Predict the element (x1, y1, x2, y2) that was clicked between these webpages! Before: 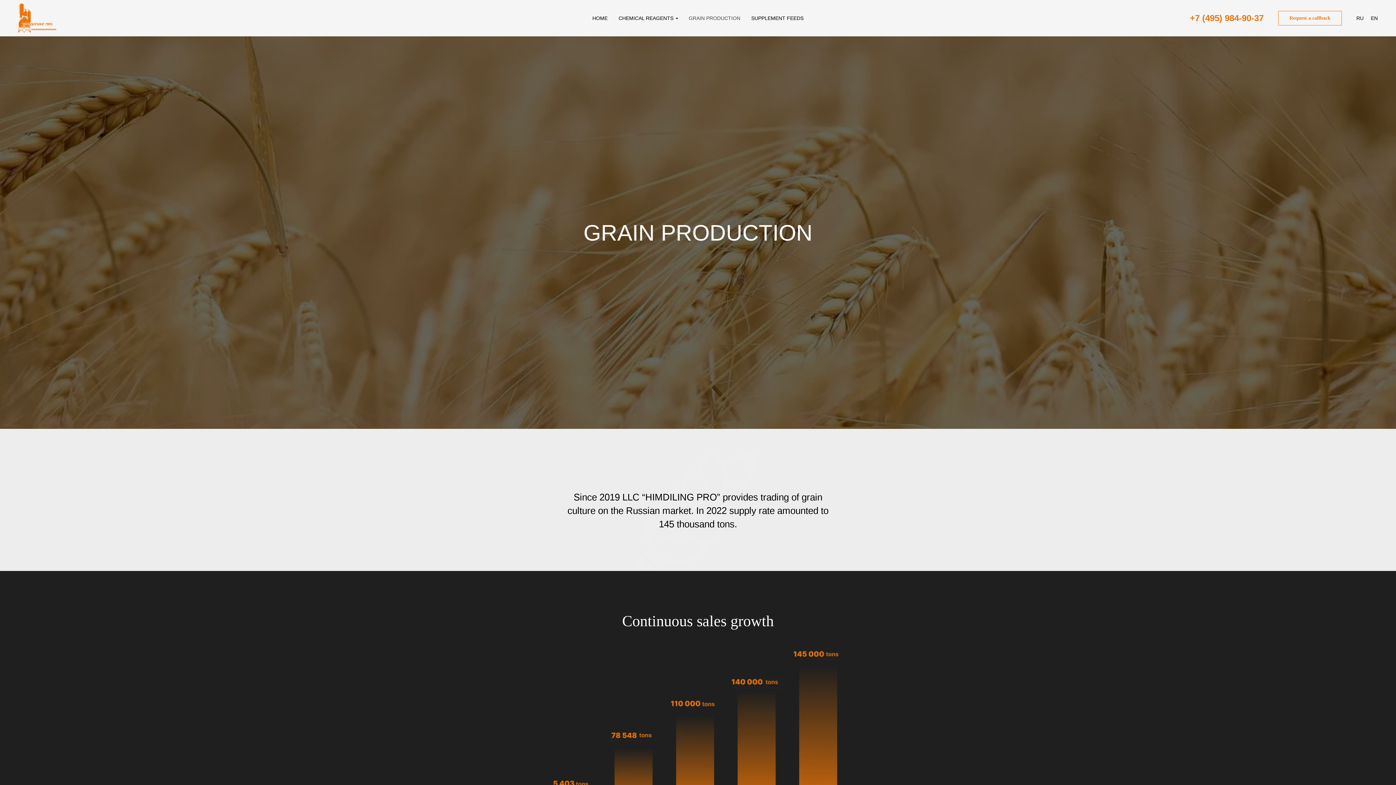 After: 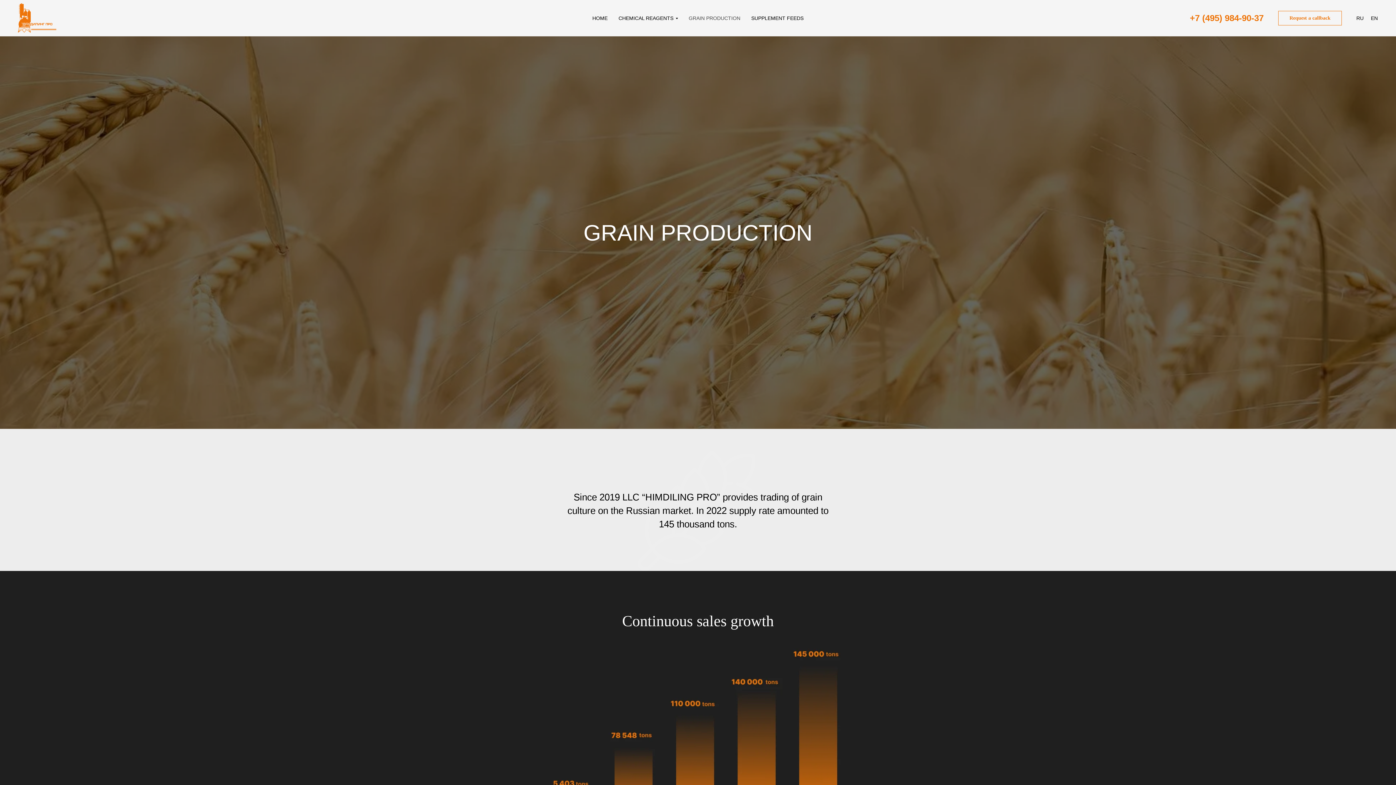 Action: label: GRAIN PRODUCTION bbox: (688, 15, 740, 21)